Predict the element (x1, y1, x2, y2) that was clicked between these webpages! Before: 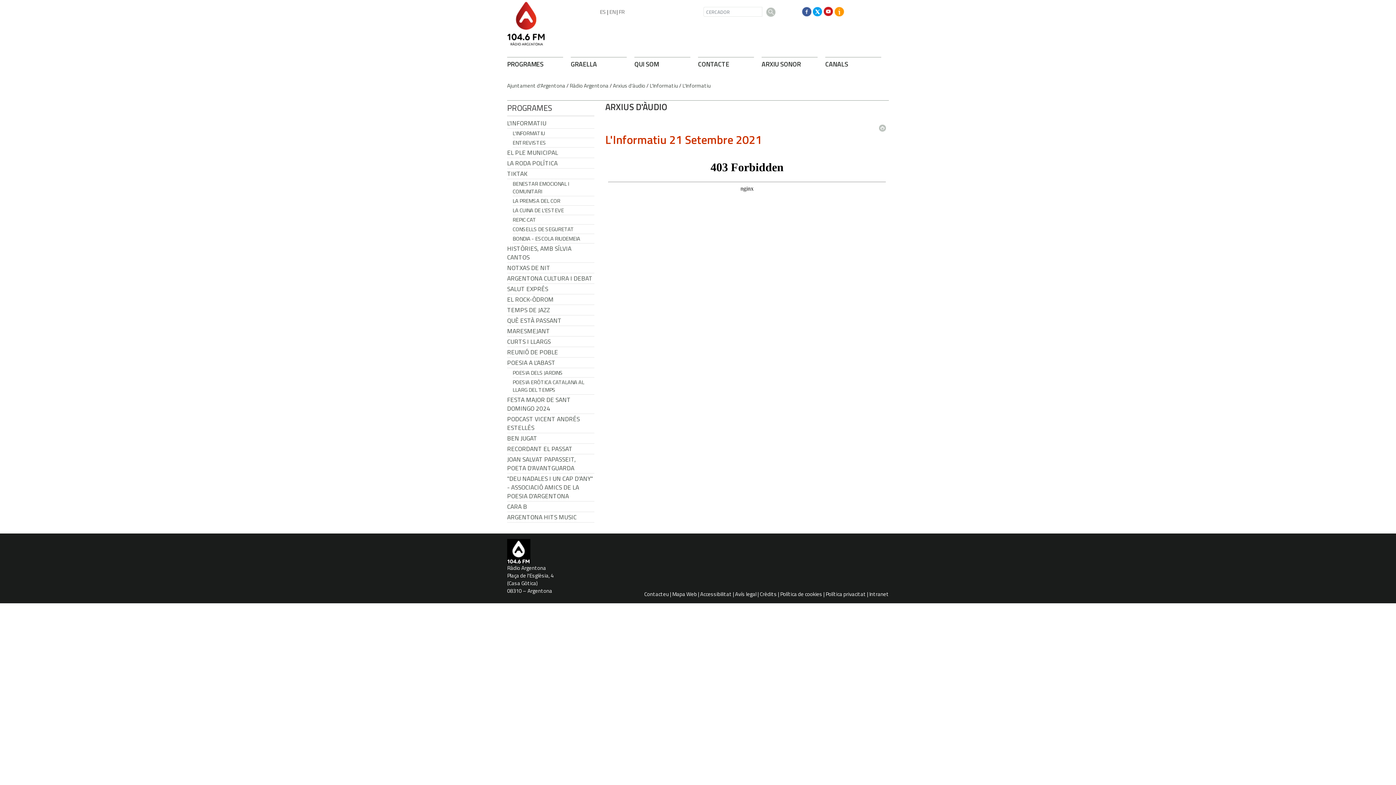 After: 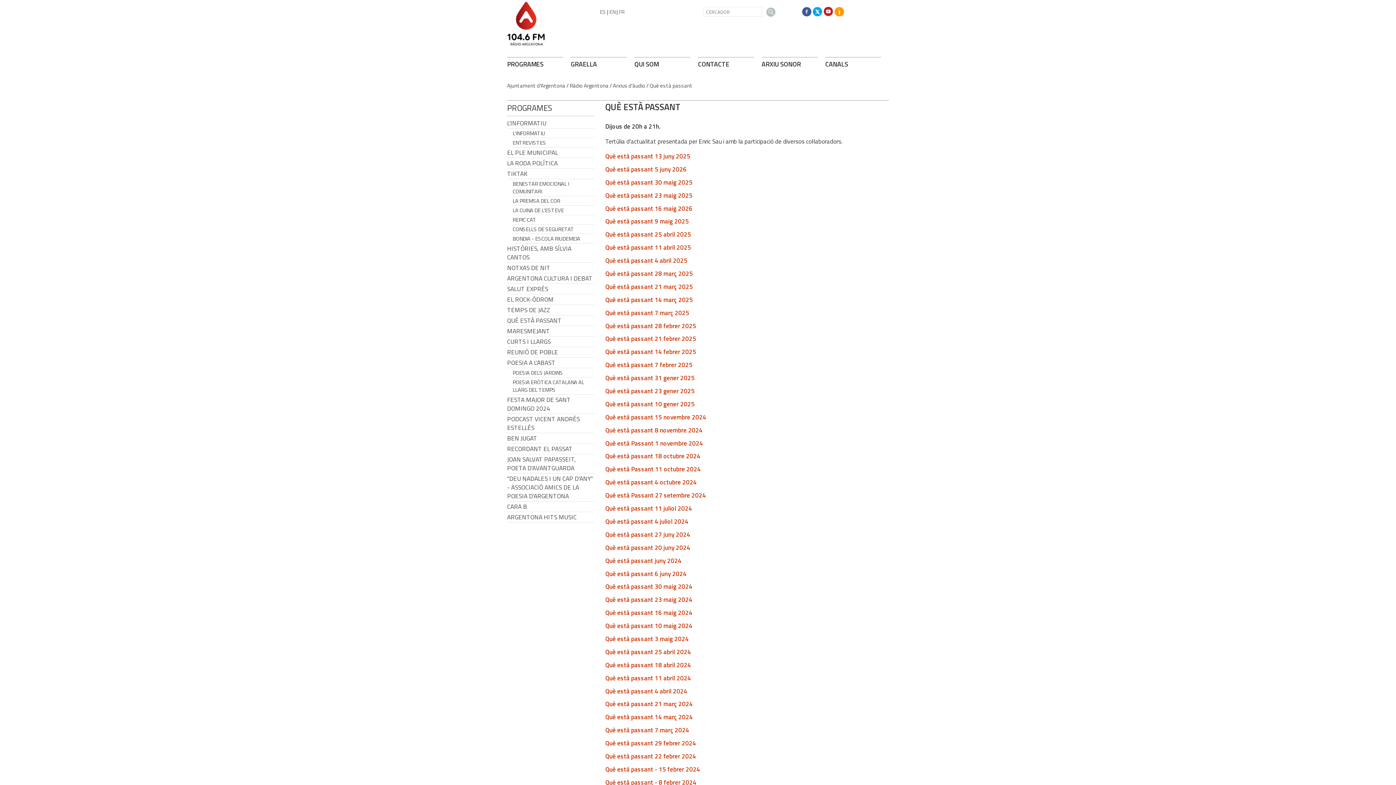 Action: bbox: (507, 315, 594, 326) label: QUÈ ESTÀ PASSANT